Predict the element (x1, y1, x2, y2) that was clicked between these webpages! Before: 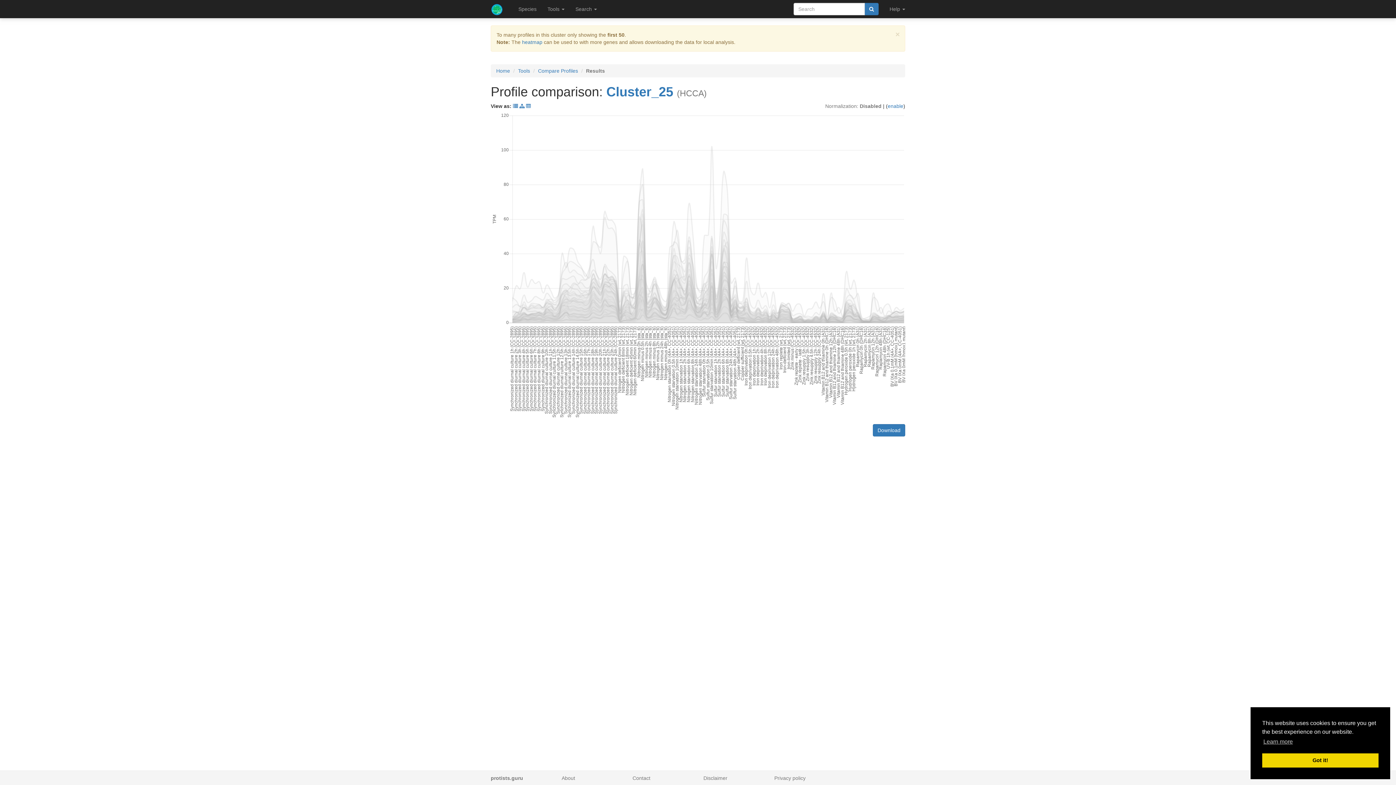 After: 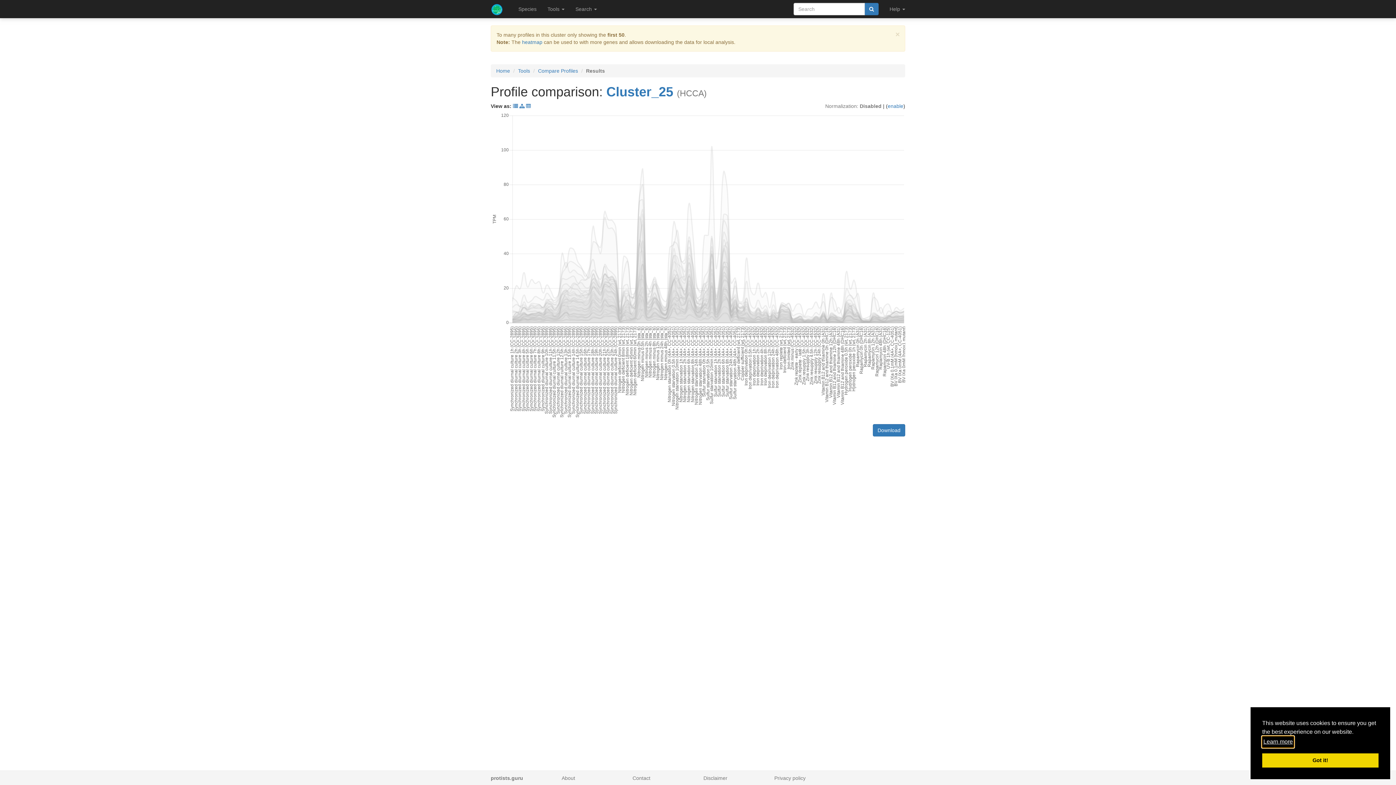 Action: bbox: (1262, 736, 1294, 747) label: learn more about cookies